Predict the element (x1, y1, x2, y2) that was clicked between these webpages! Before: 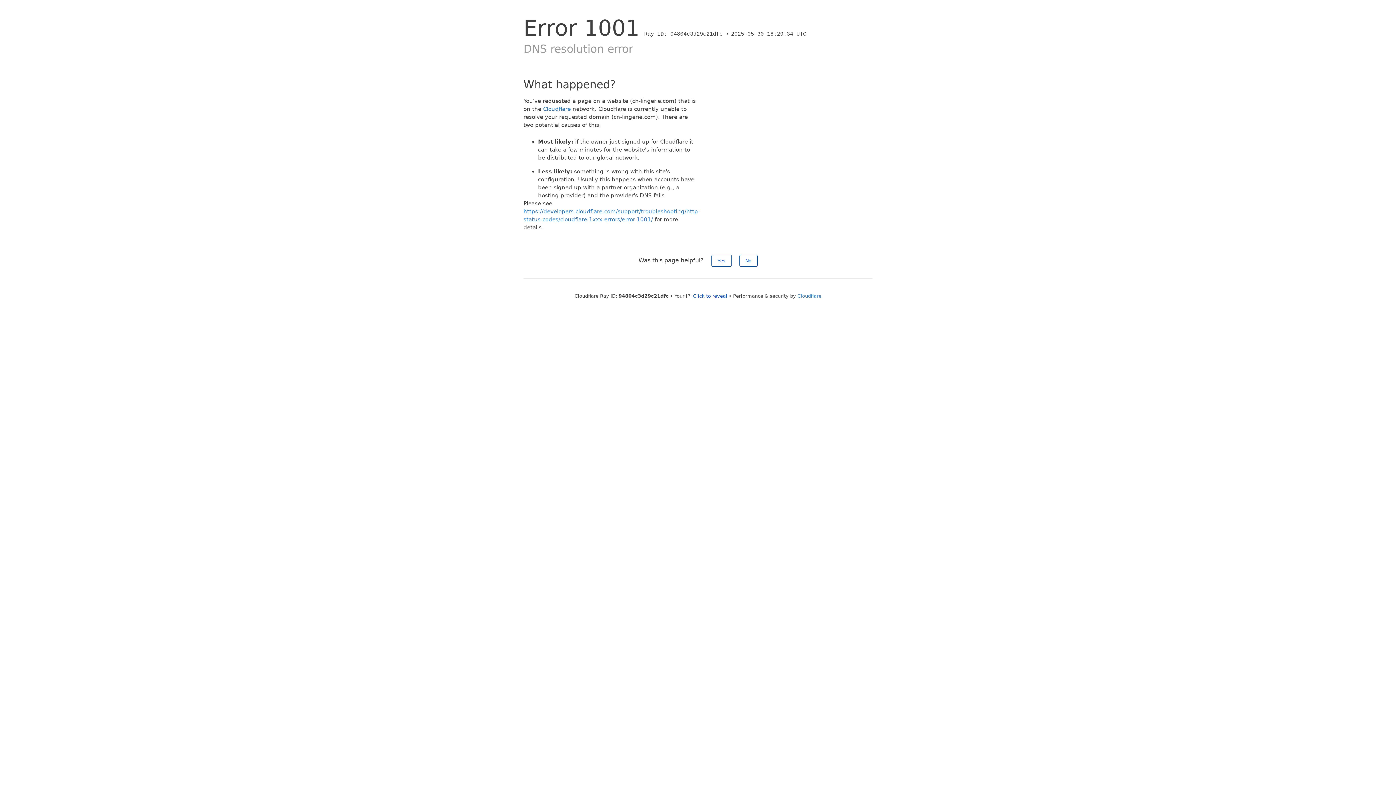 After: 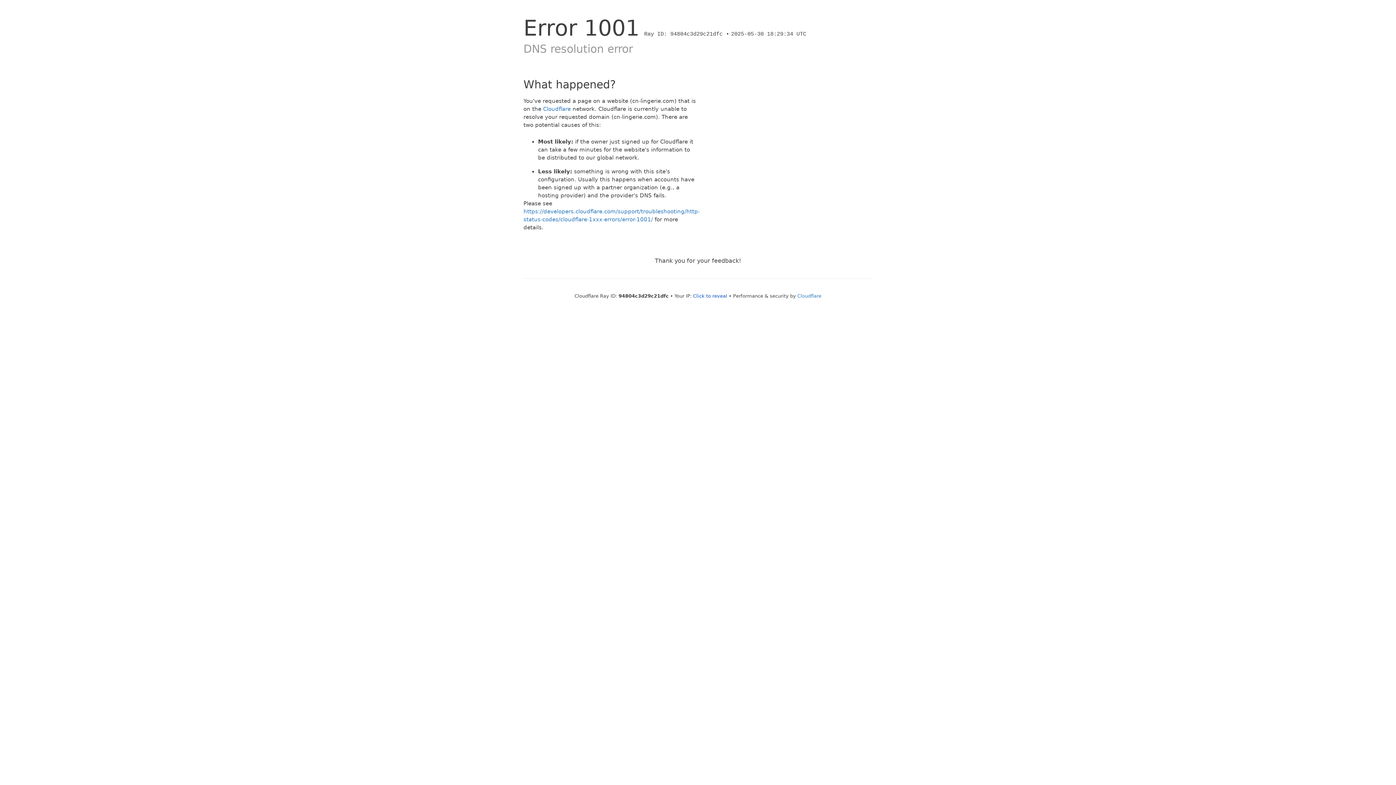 Action: bbox: (739, 254, 757, 266) label: No